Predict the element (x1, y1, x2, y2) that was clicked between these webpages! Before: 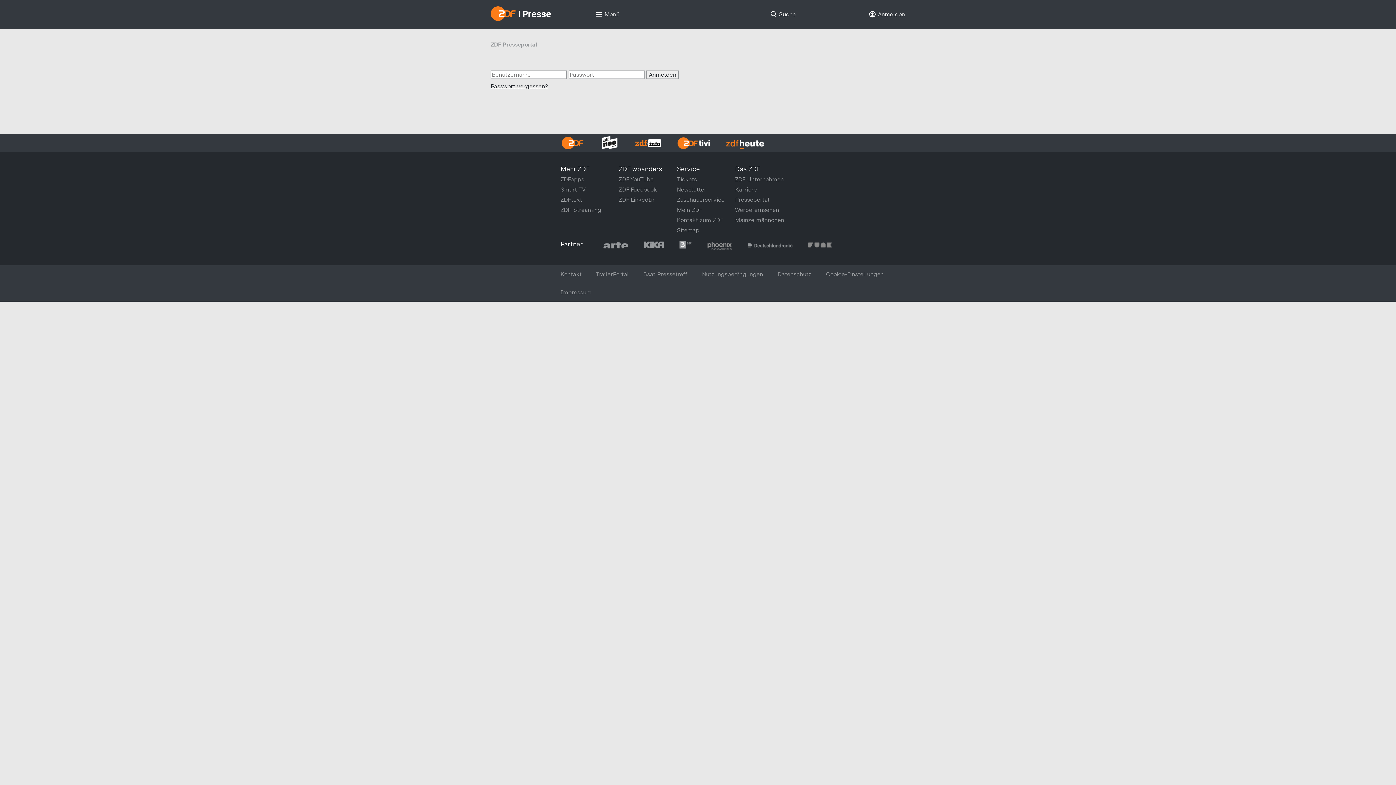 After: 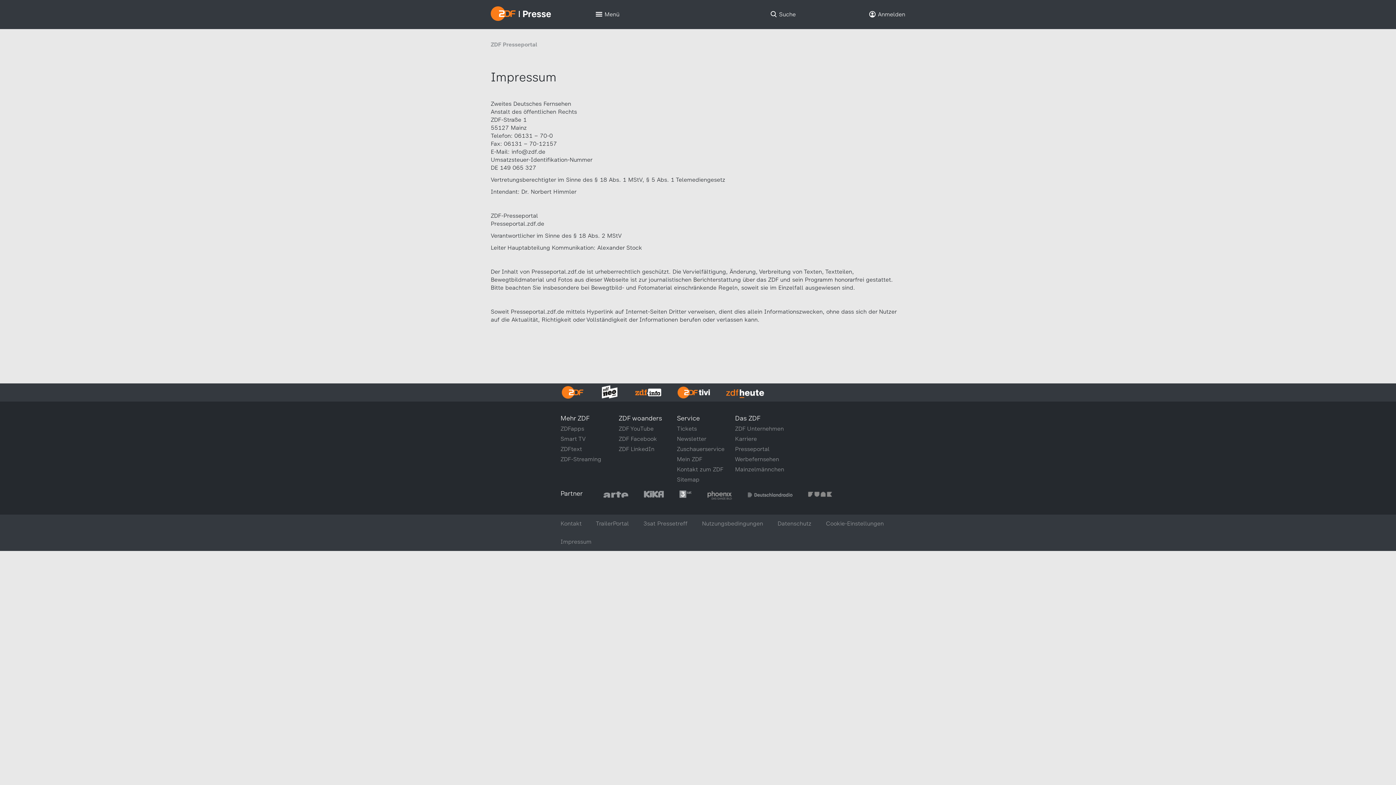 Action: label: Impressum bbox: (560, 289, 591, 296)